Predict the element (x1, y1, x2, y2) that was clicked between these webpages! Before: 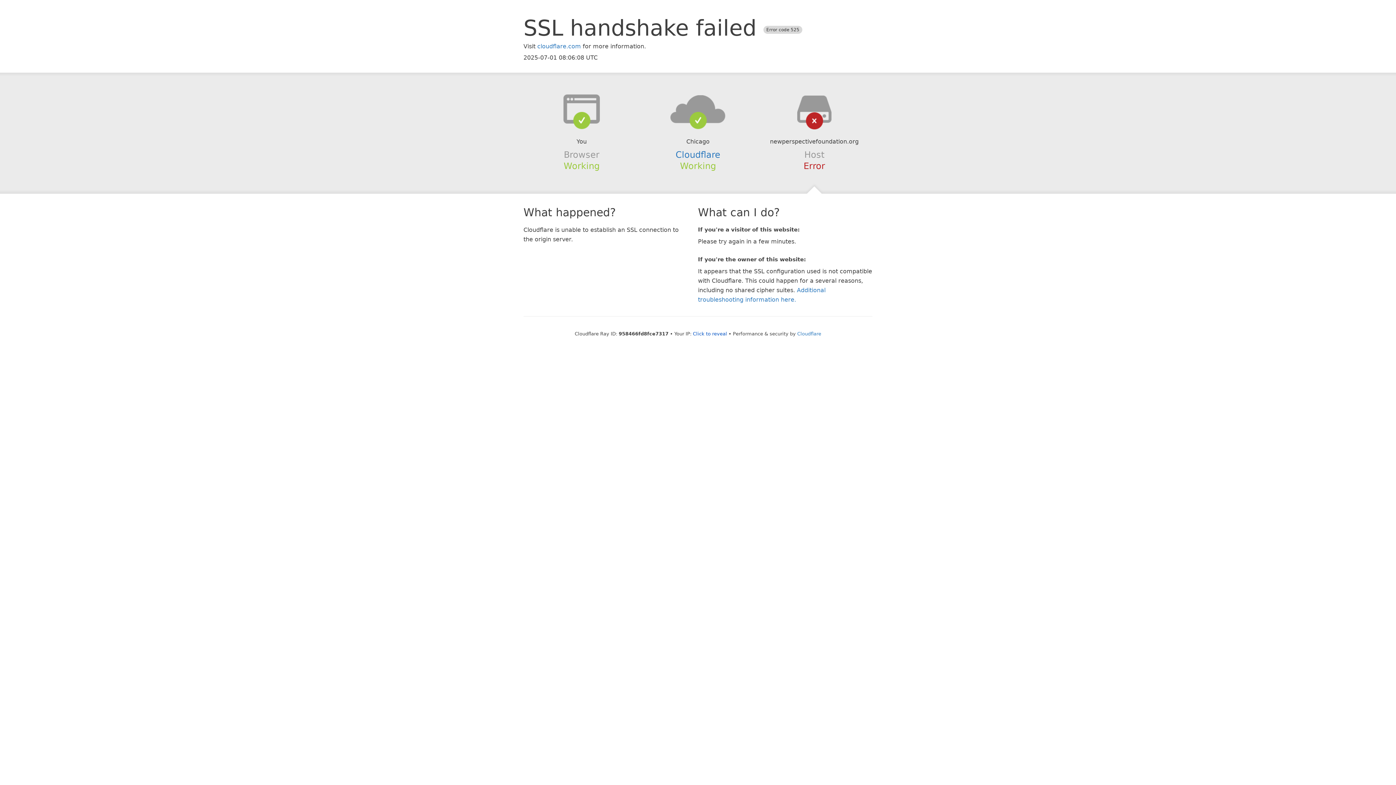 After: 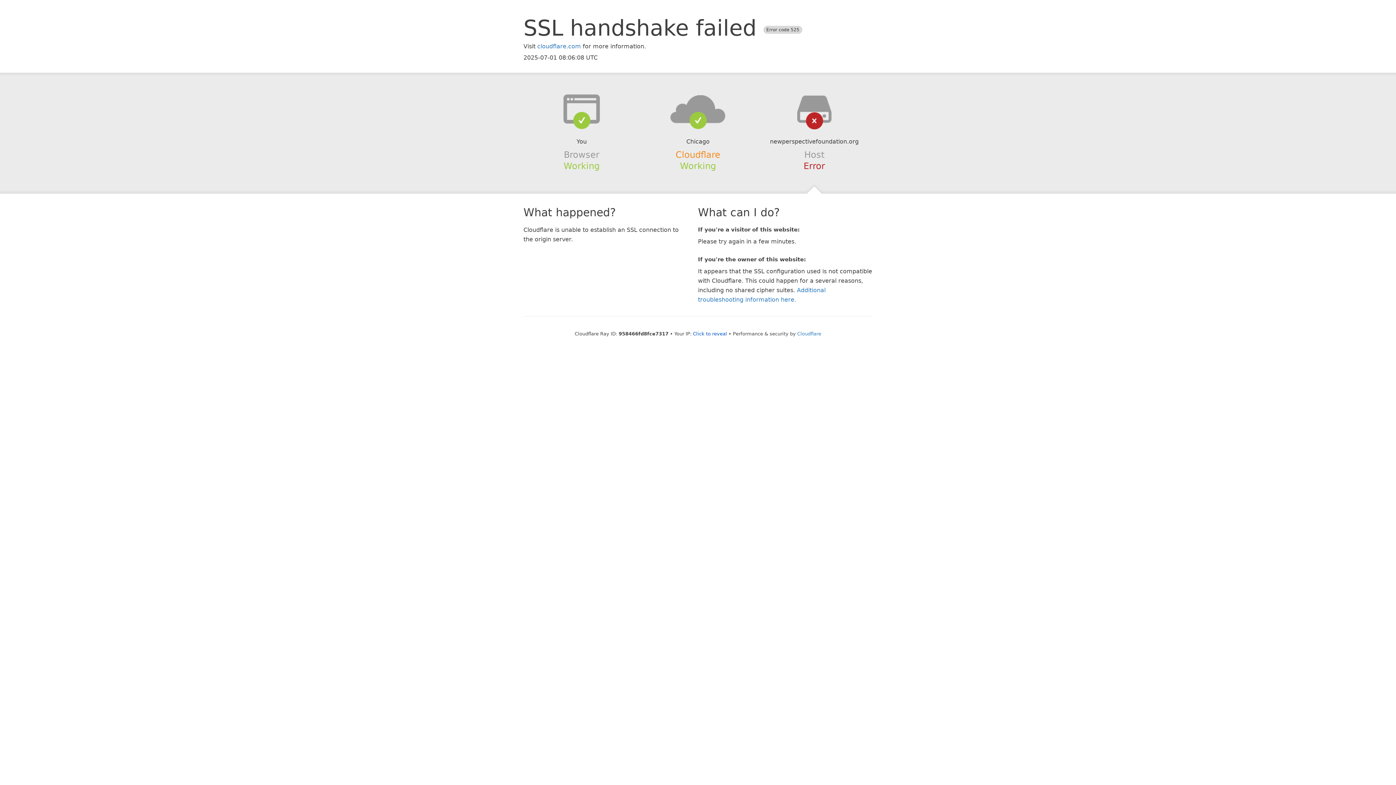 Action: bbox: (675, 149, 720, 159) label: Cloudflare